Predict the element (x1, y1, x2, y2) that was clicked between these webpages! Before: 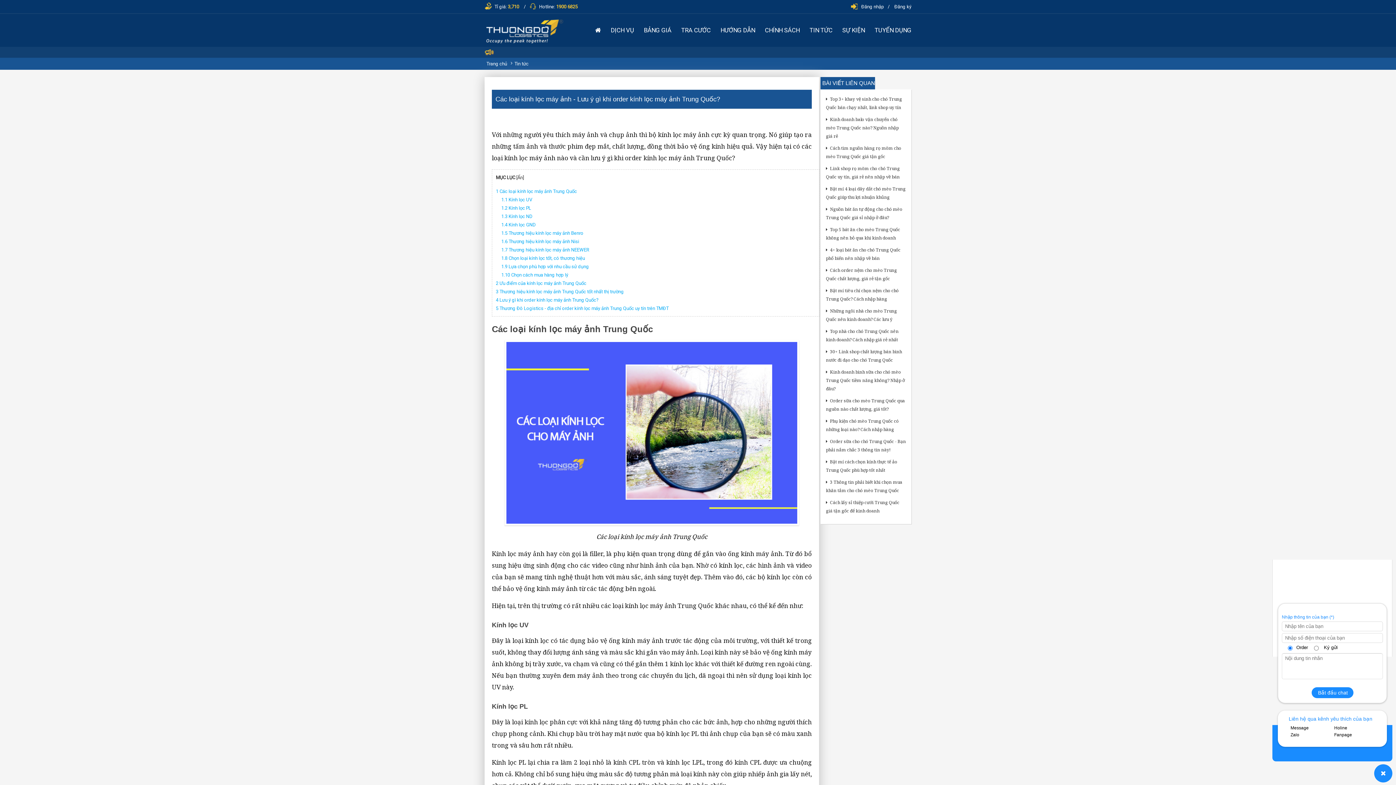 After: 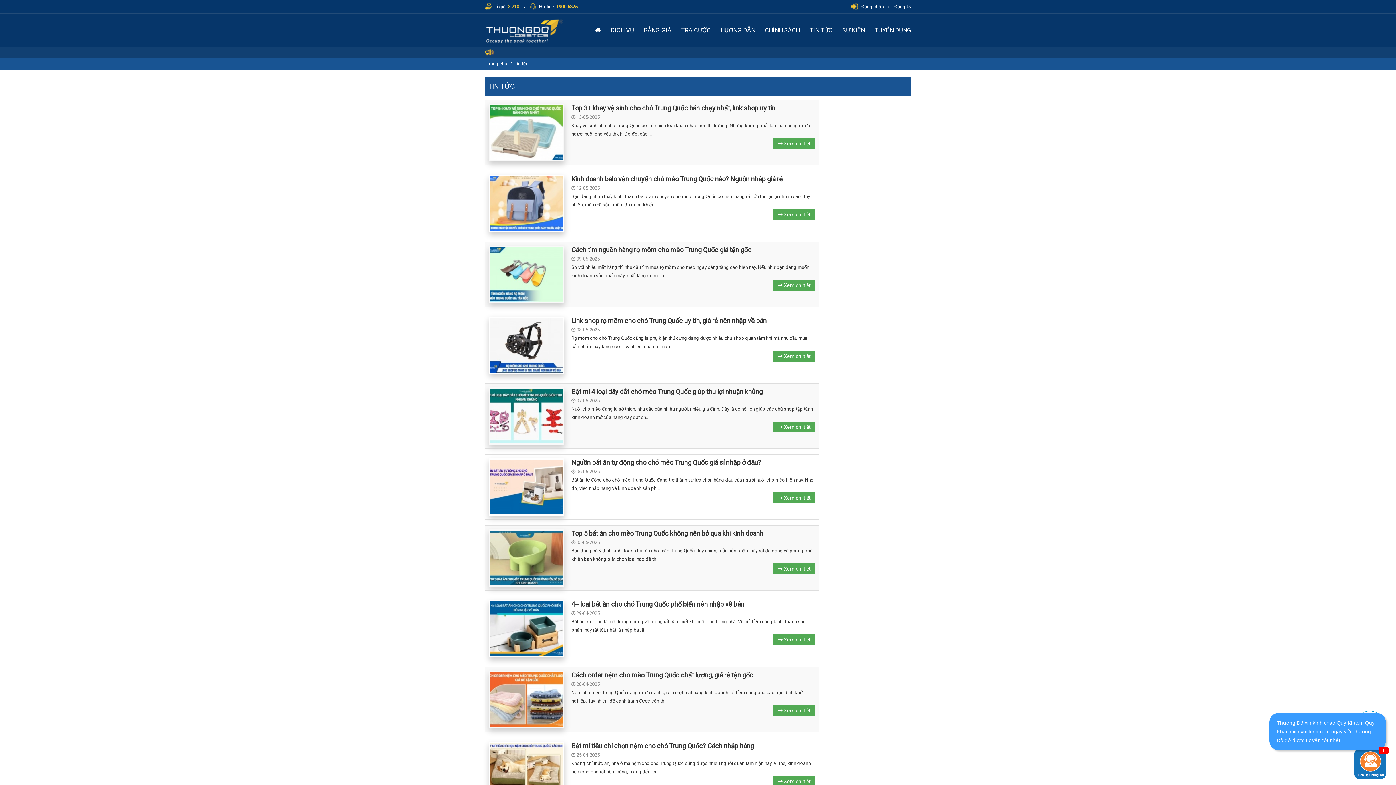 Action: label: TIN TỨC bbox: (800, 22, 832, 38)